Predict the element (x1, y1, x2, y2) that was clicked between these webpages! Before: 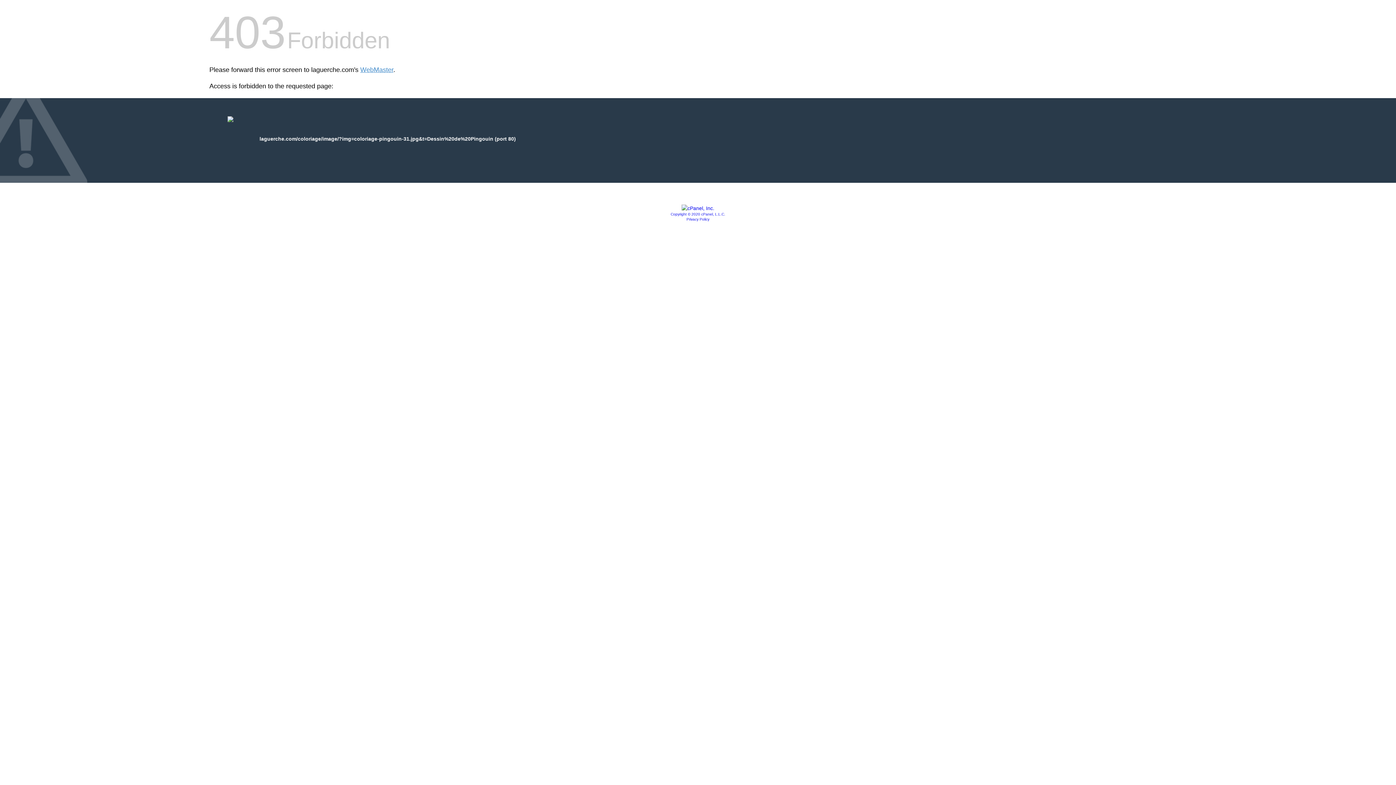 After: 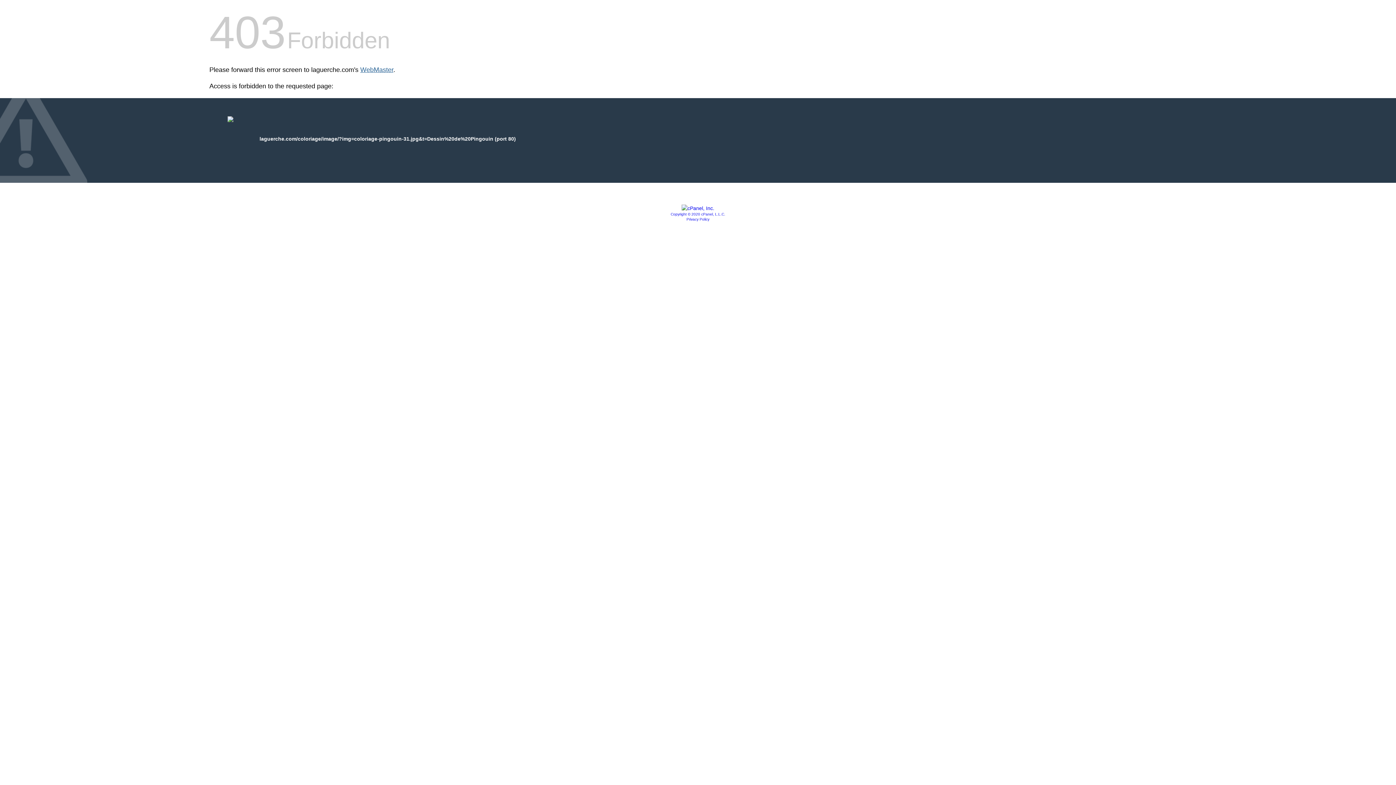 Action: label: WebMaster bbox: (360, 66, 393, 73)